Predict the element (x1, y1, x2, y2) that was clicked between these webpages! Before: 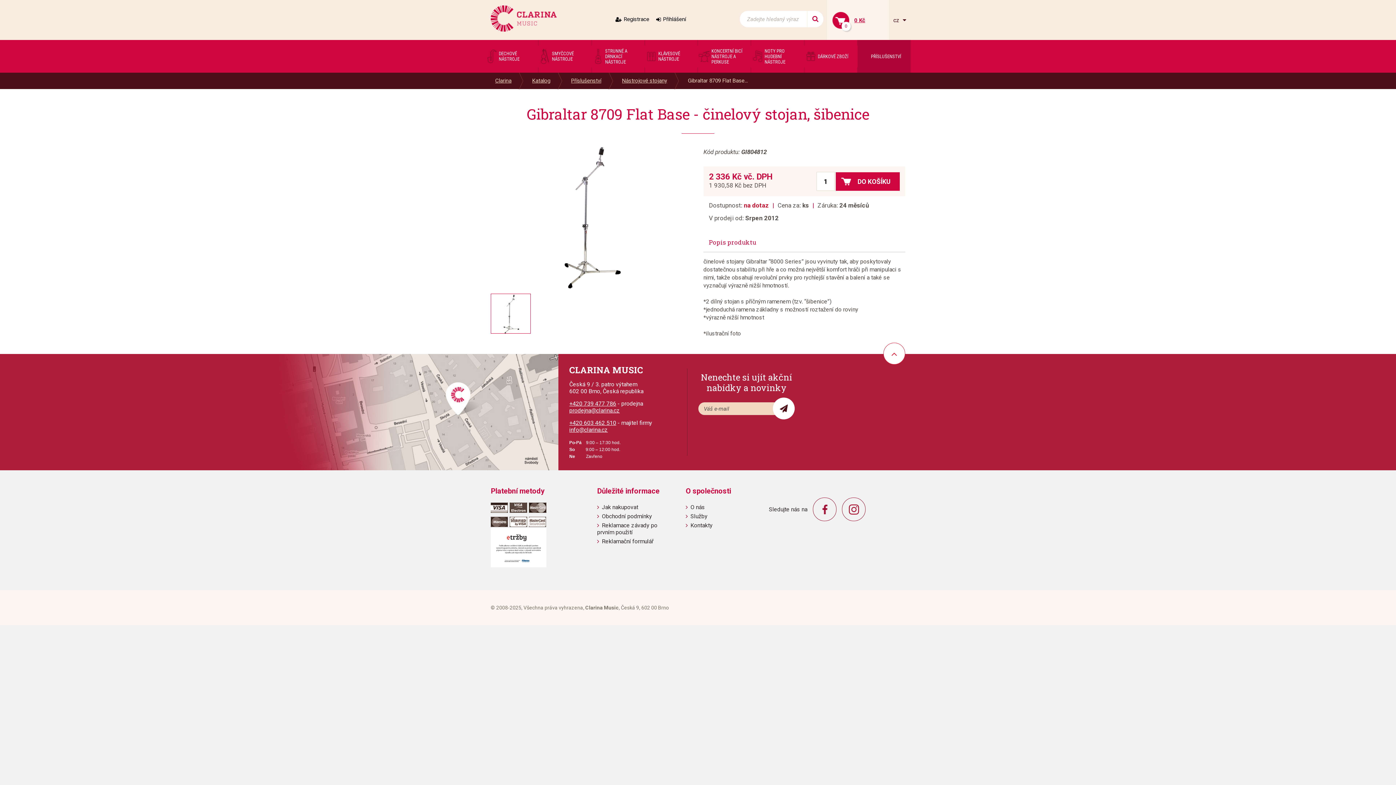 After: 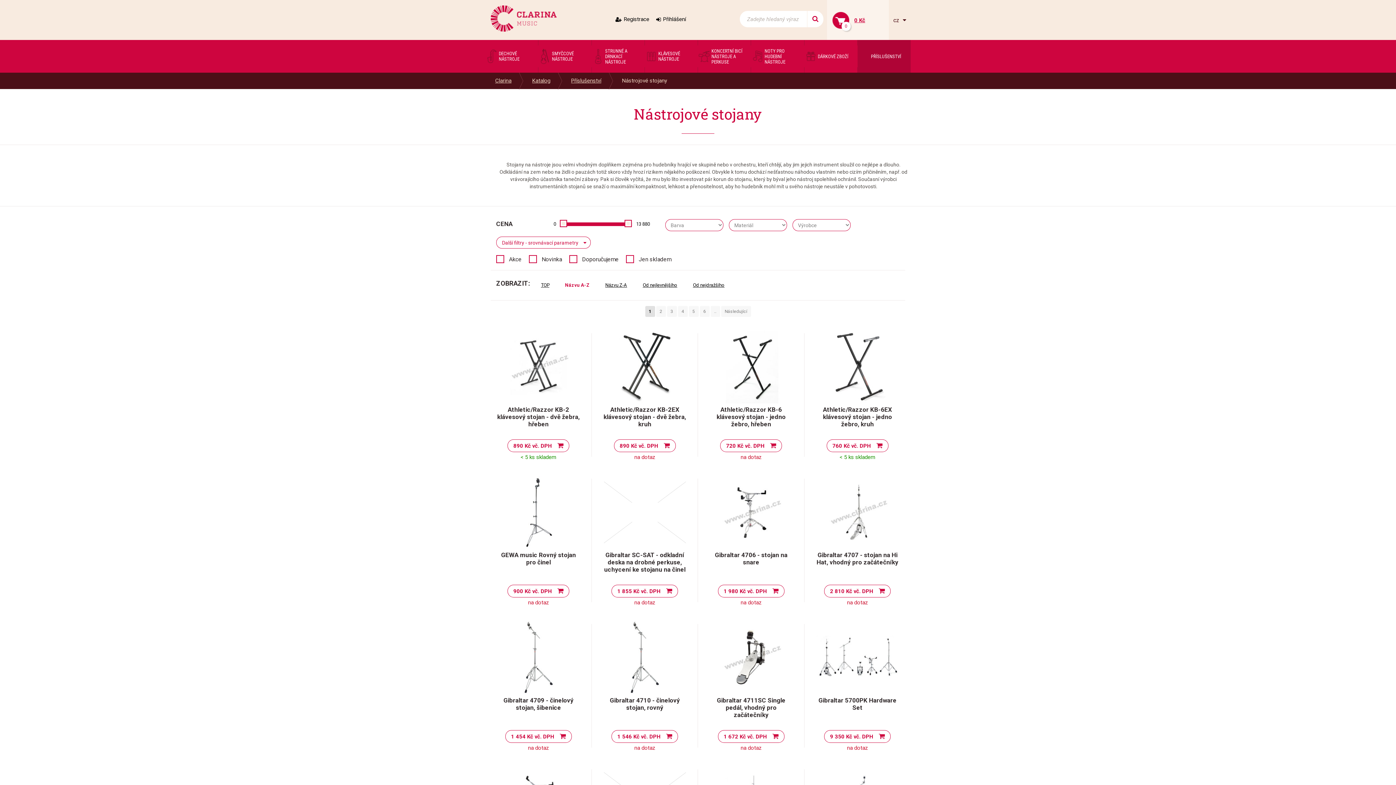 Action: label: Nástrojové stojany bbox: (612, 77, 677, 84)